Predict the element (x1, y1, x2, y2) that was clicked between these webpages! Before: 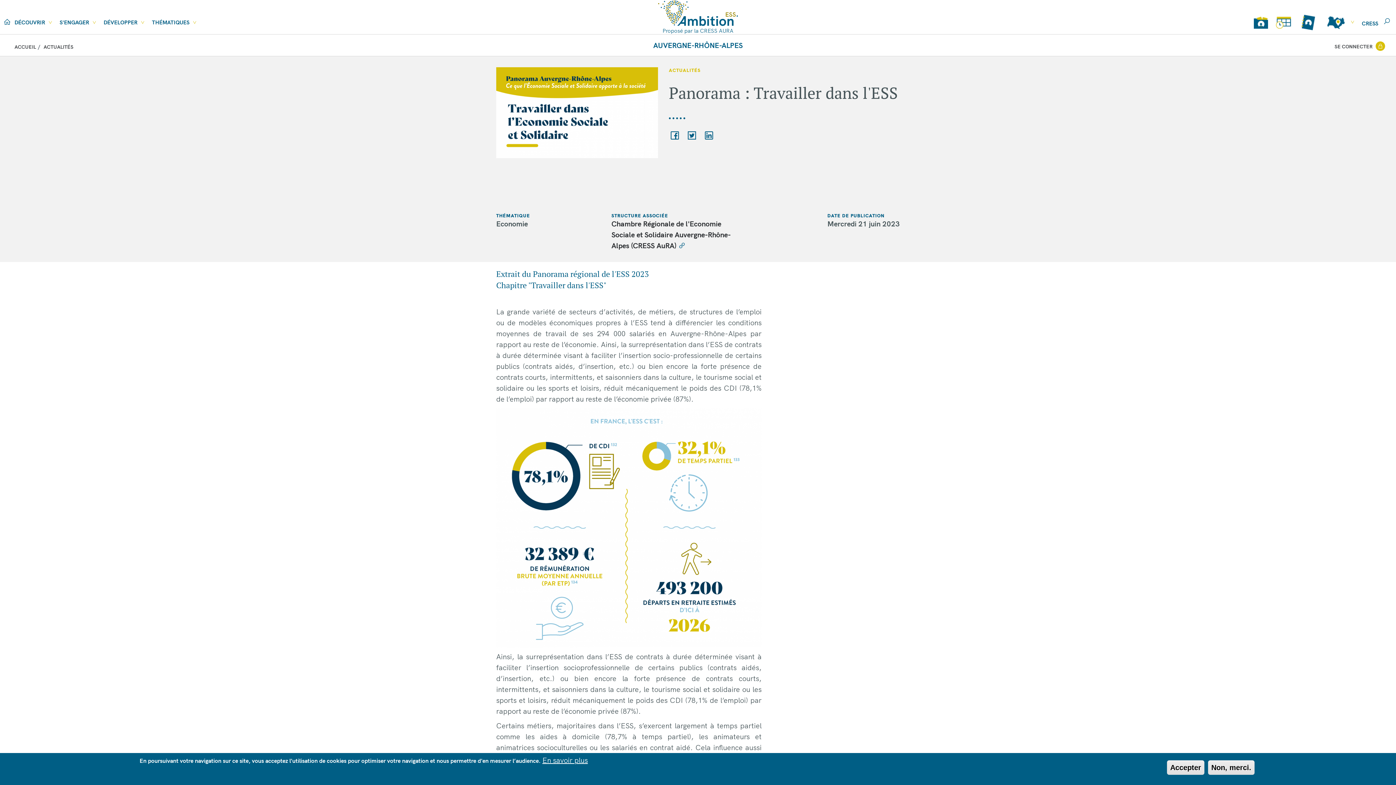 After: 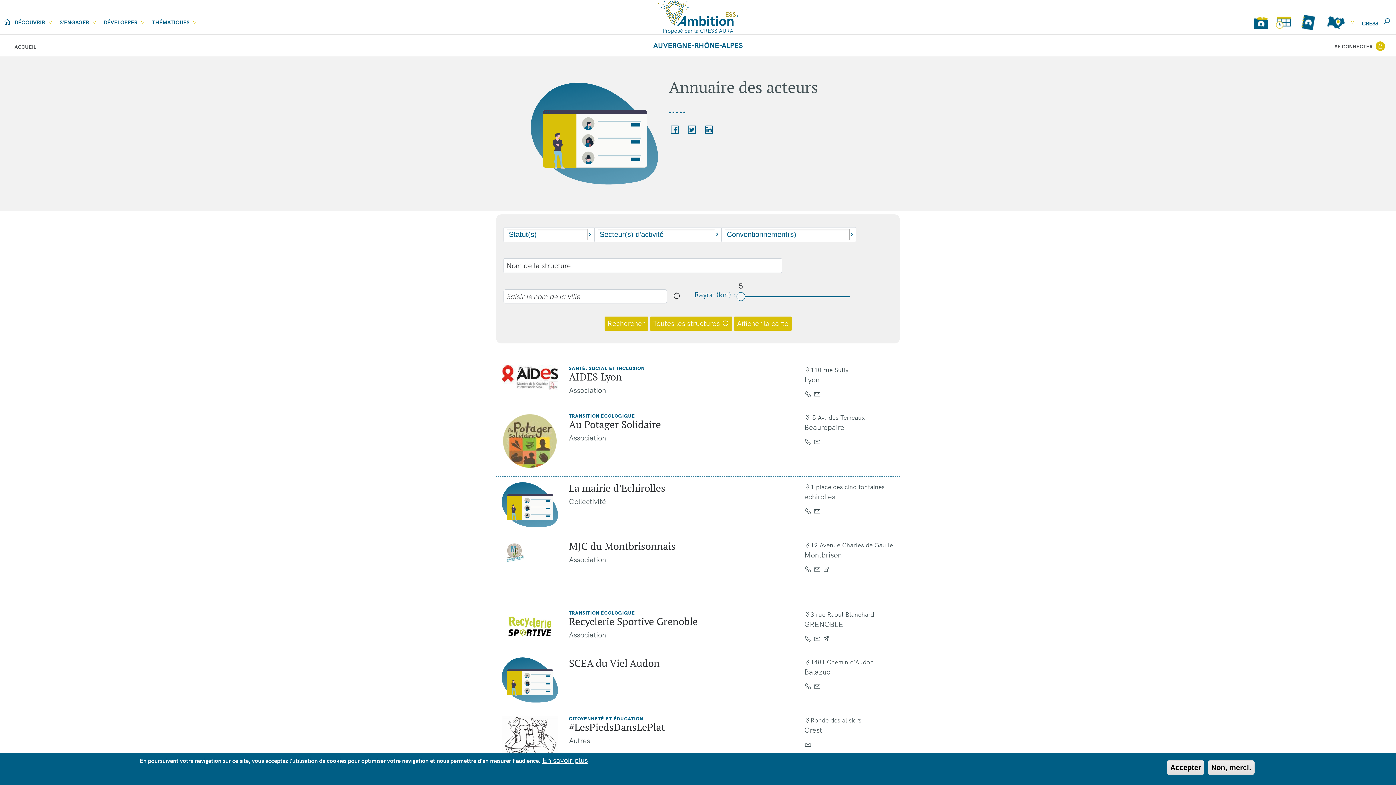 Action: bbox: (1296, 12, 1321, 32)